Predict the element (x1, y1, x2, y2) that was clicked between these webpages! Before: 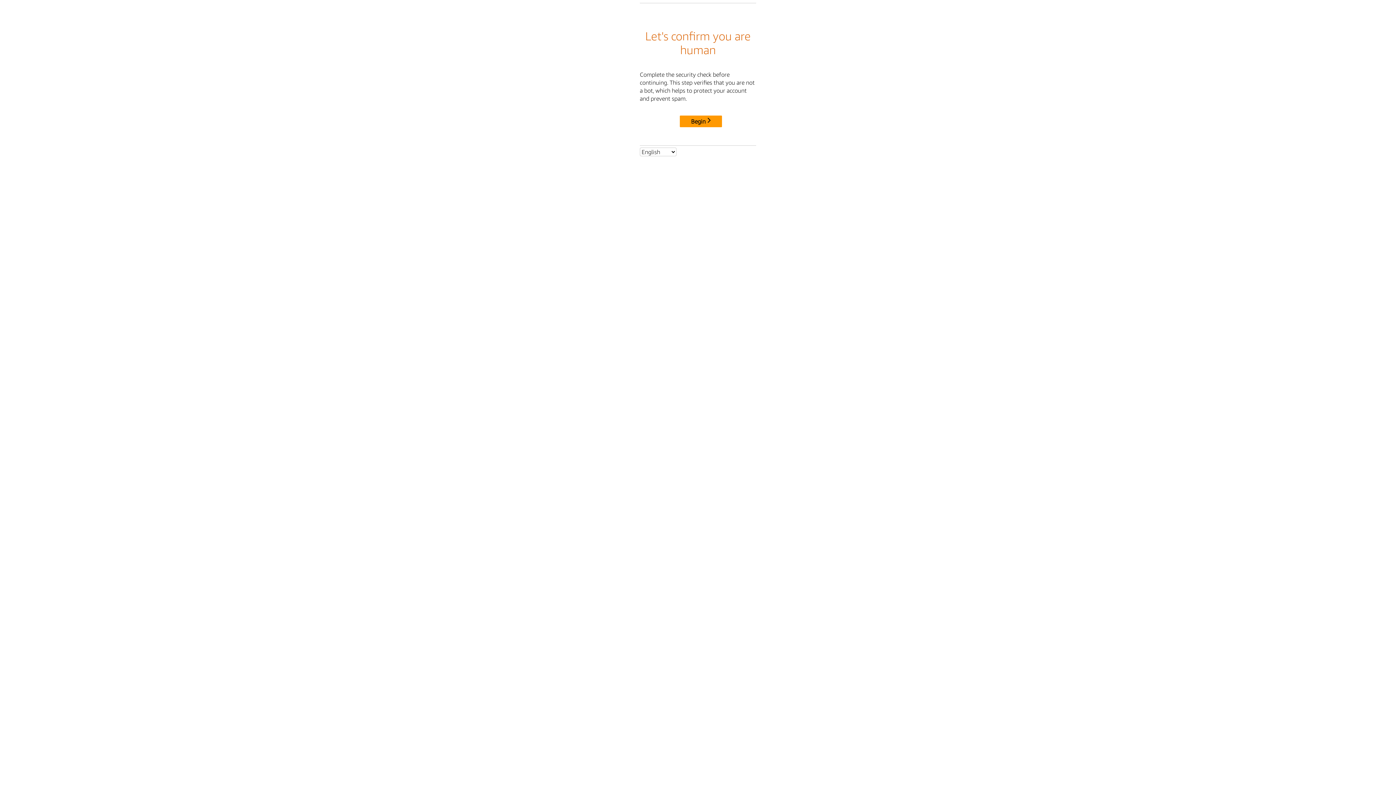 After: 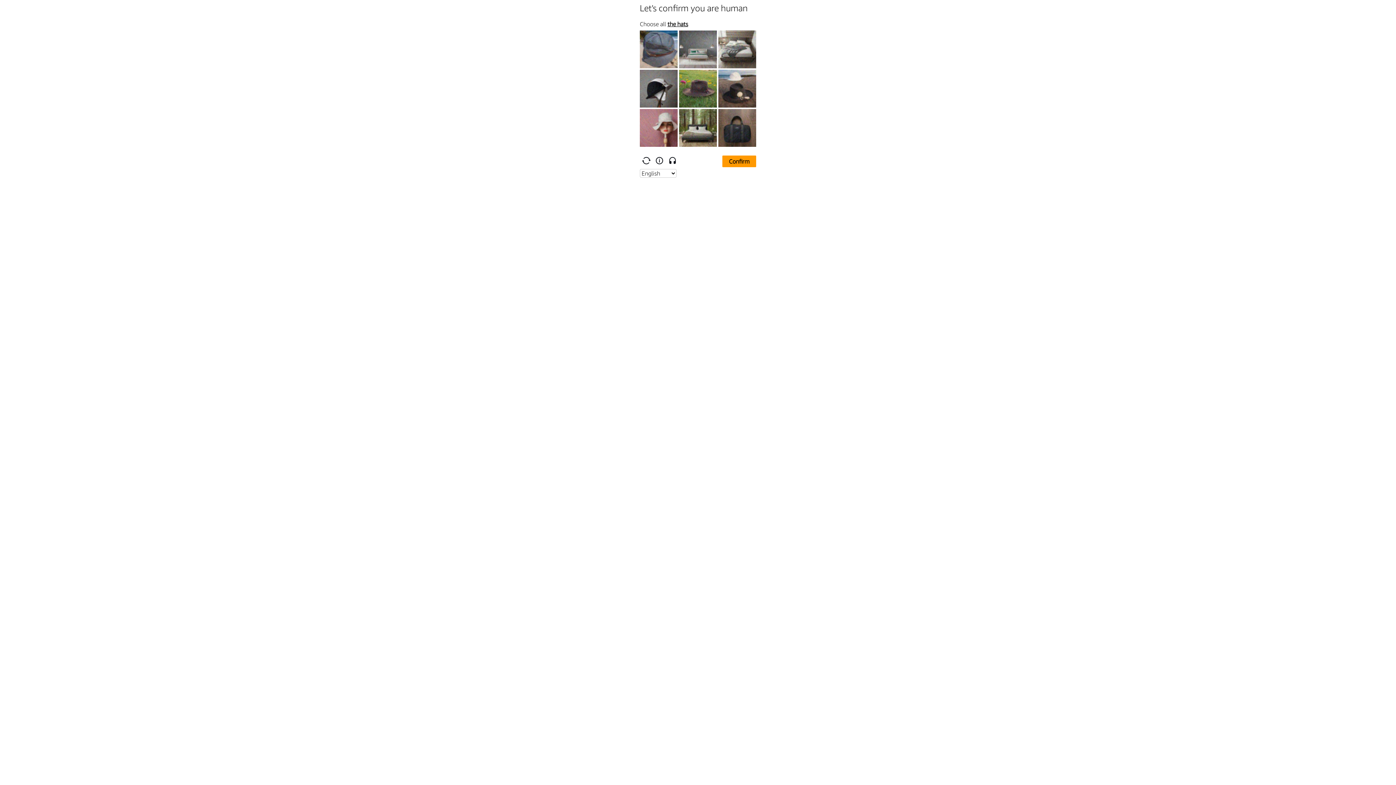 Action: label: Begin bbox: (680, 115, 722, 127)